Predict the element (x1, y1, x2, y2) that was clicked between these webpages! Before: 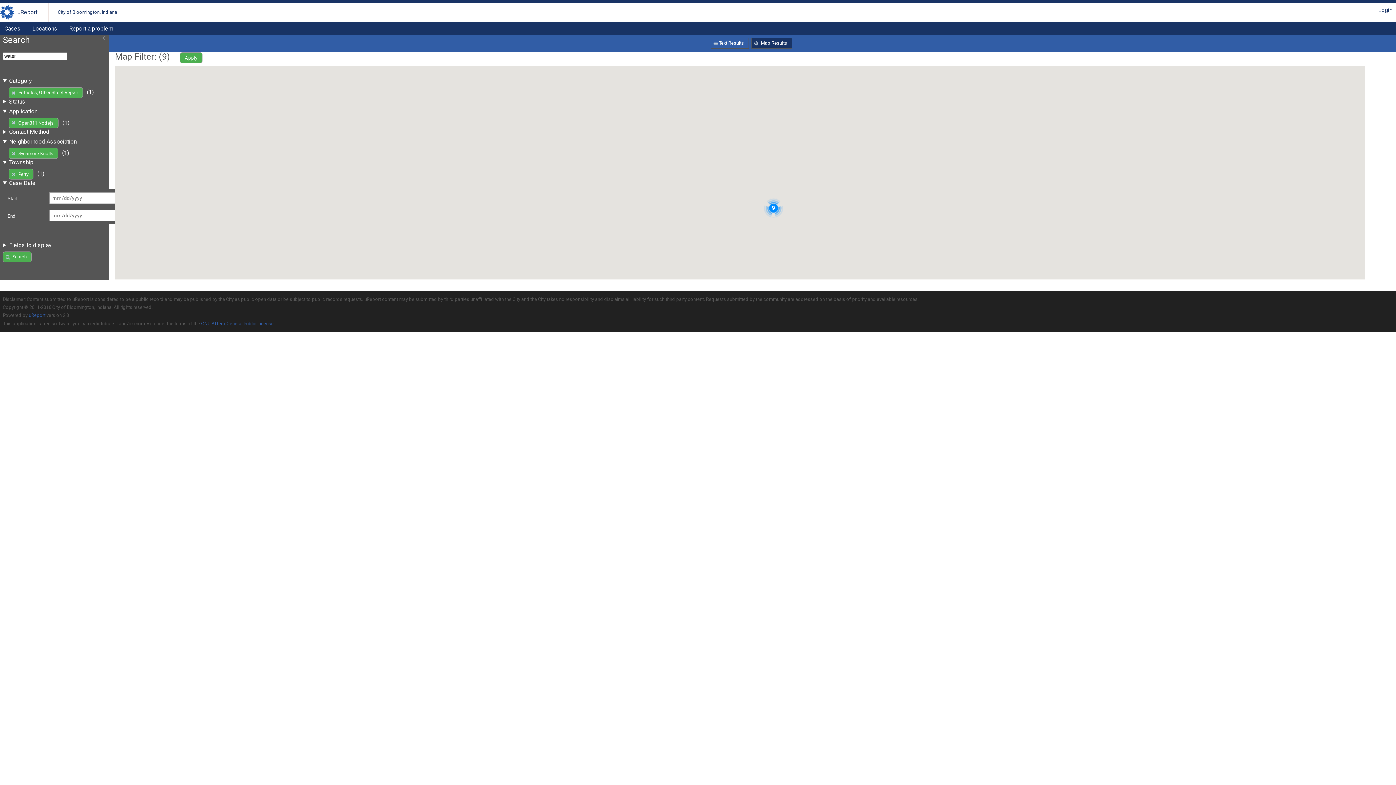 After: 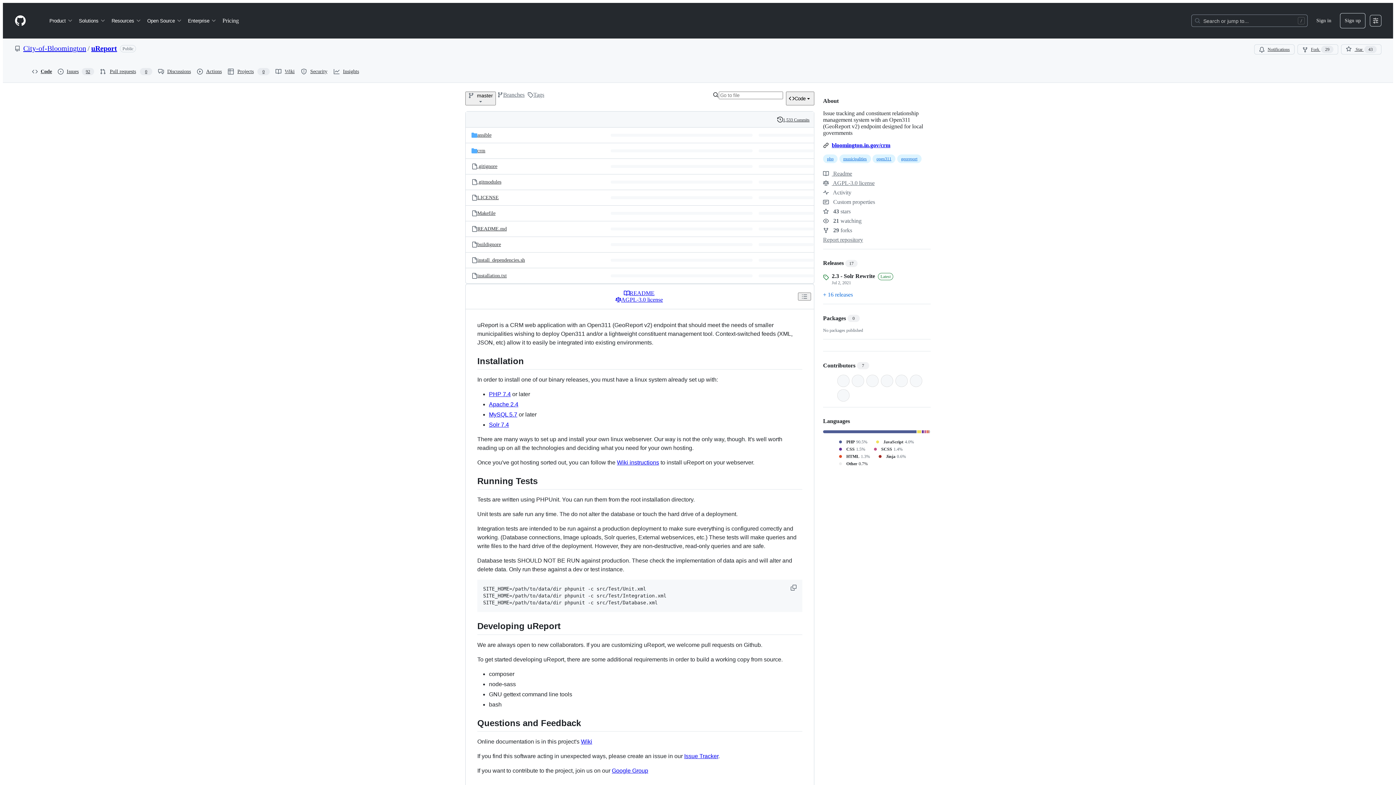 Action: label: uReport bbox: (28, 312, 45, 318)